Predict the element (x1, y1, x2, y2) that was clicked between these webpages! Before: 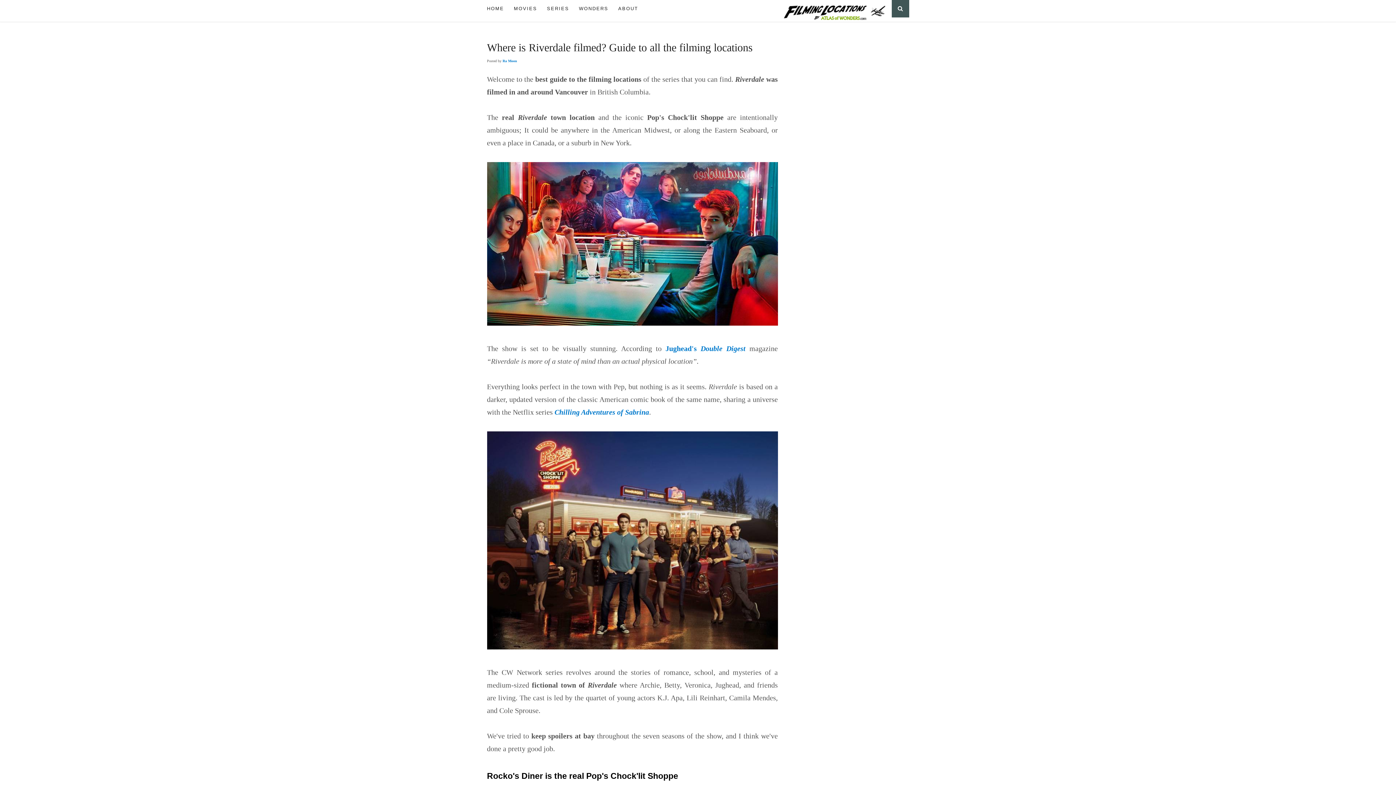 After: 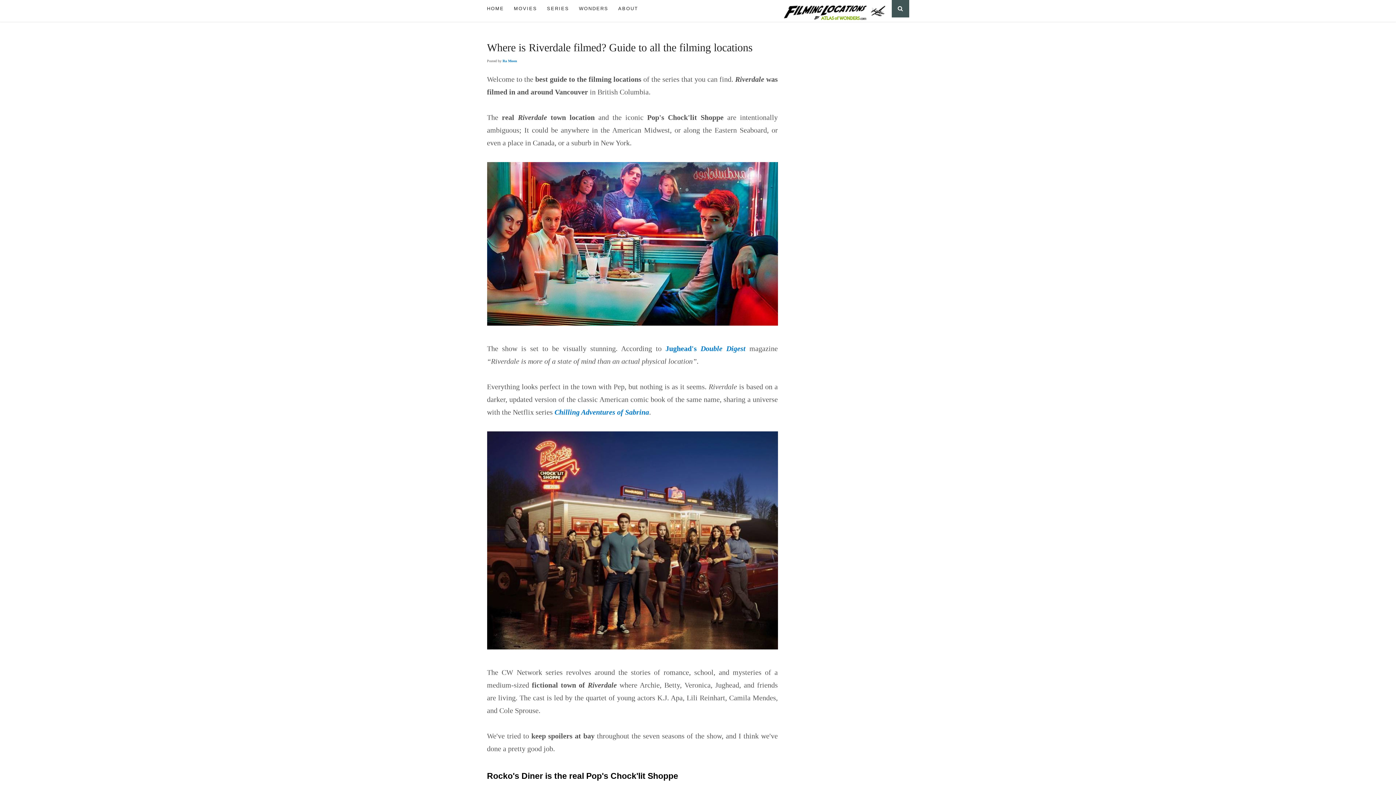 Action: bbox: (665, 344, 745, 352) label: Jughead's Double Digest